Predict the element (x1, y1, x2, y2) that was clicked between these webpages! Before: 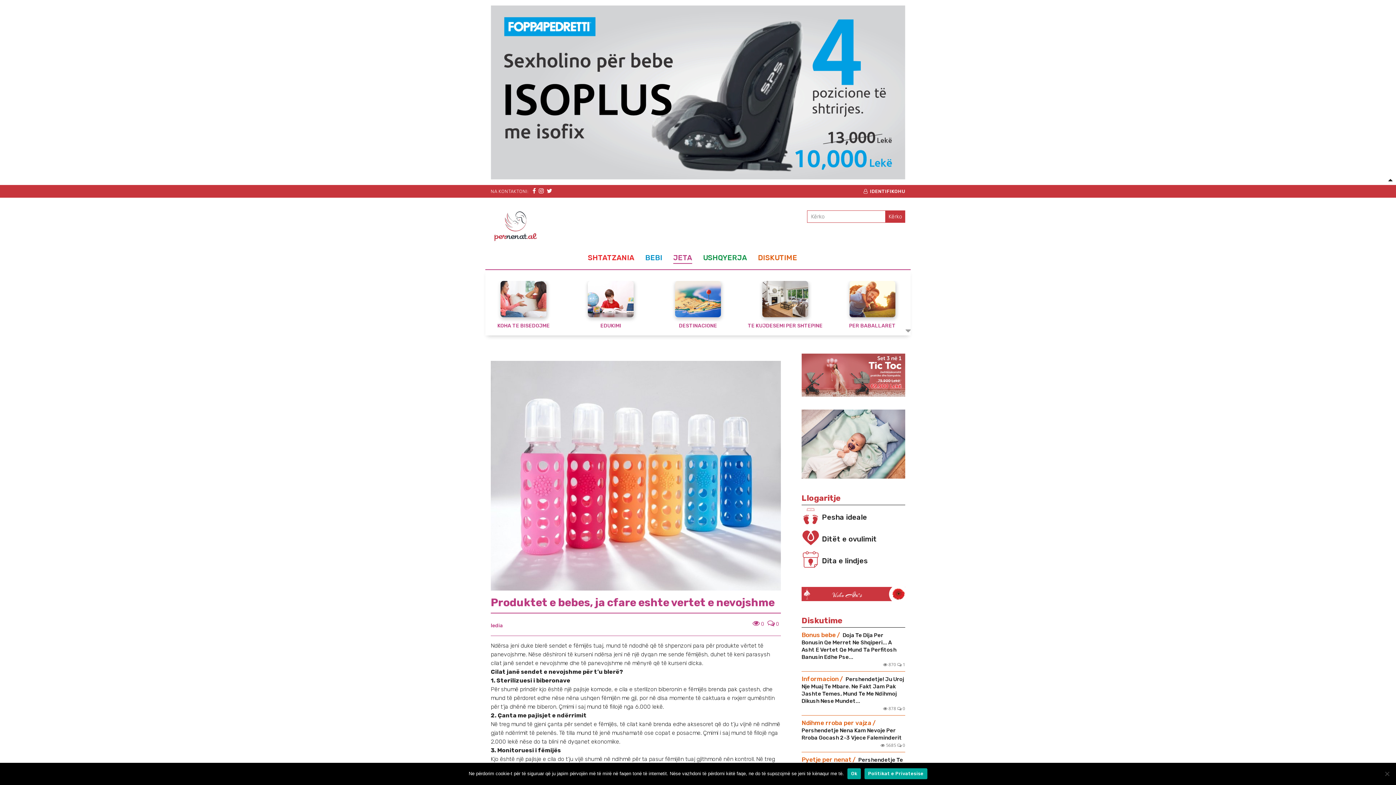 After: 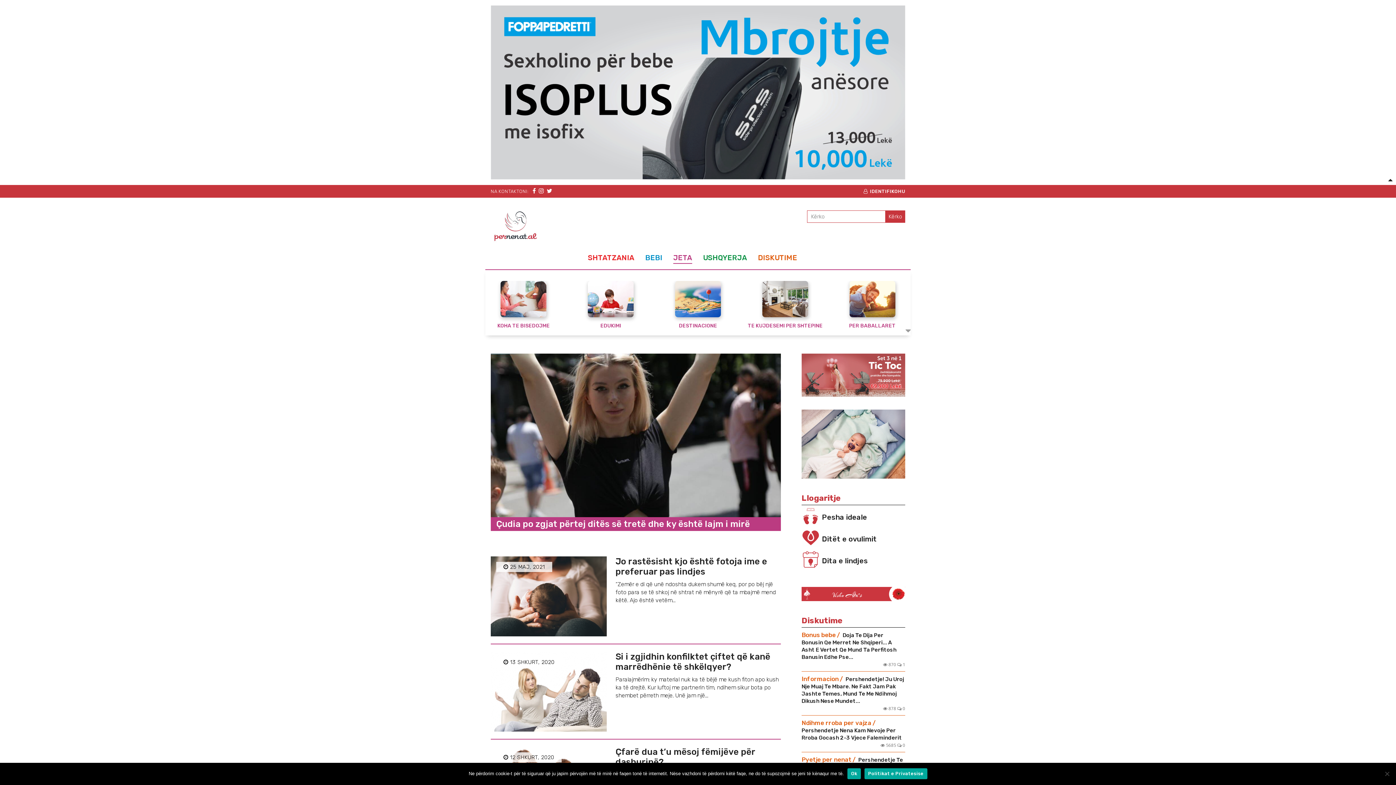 Action: label: KOHA TE BISEDOJME bbox: (485, 280, 562, 335)